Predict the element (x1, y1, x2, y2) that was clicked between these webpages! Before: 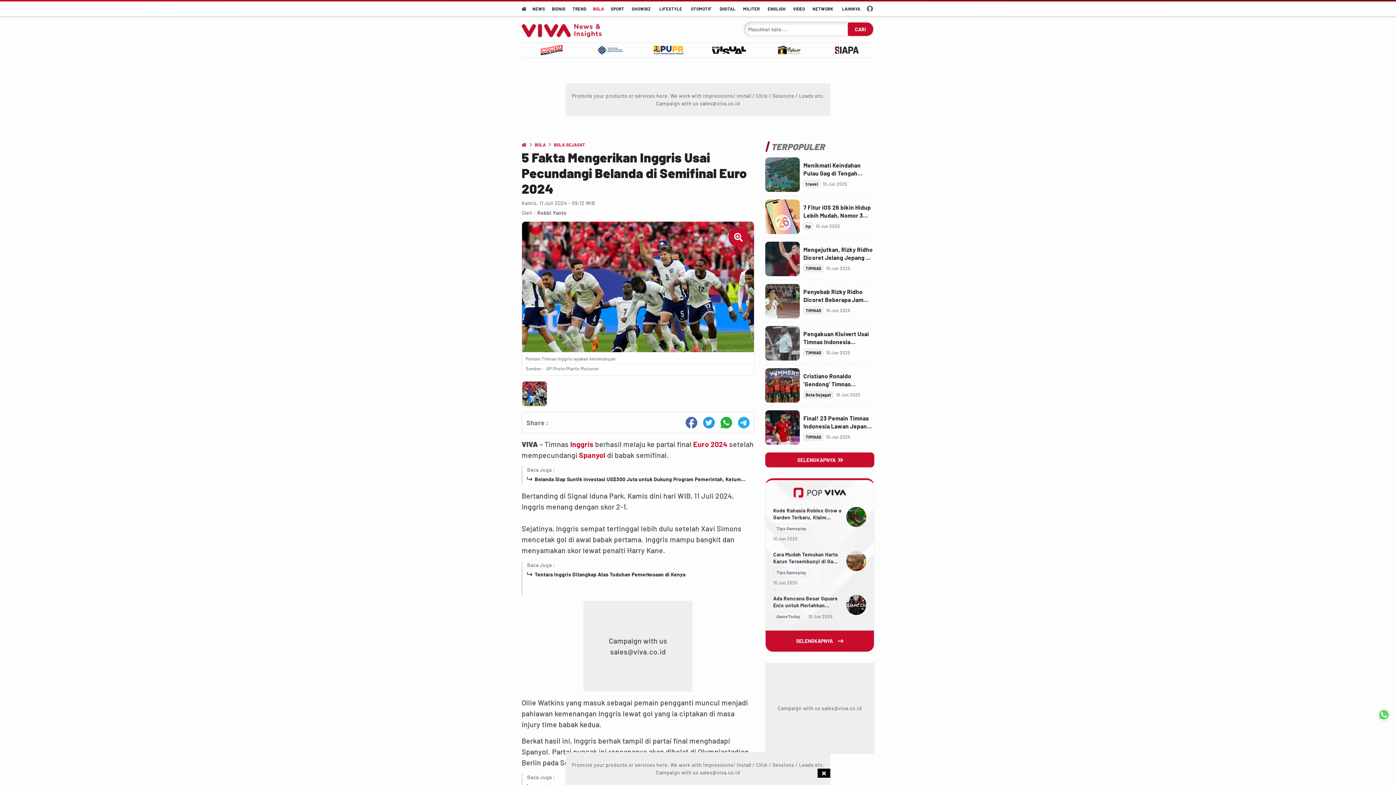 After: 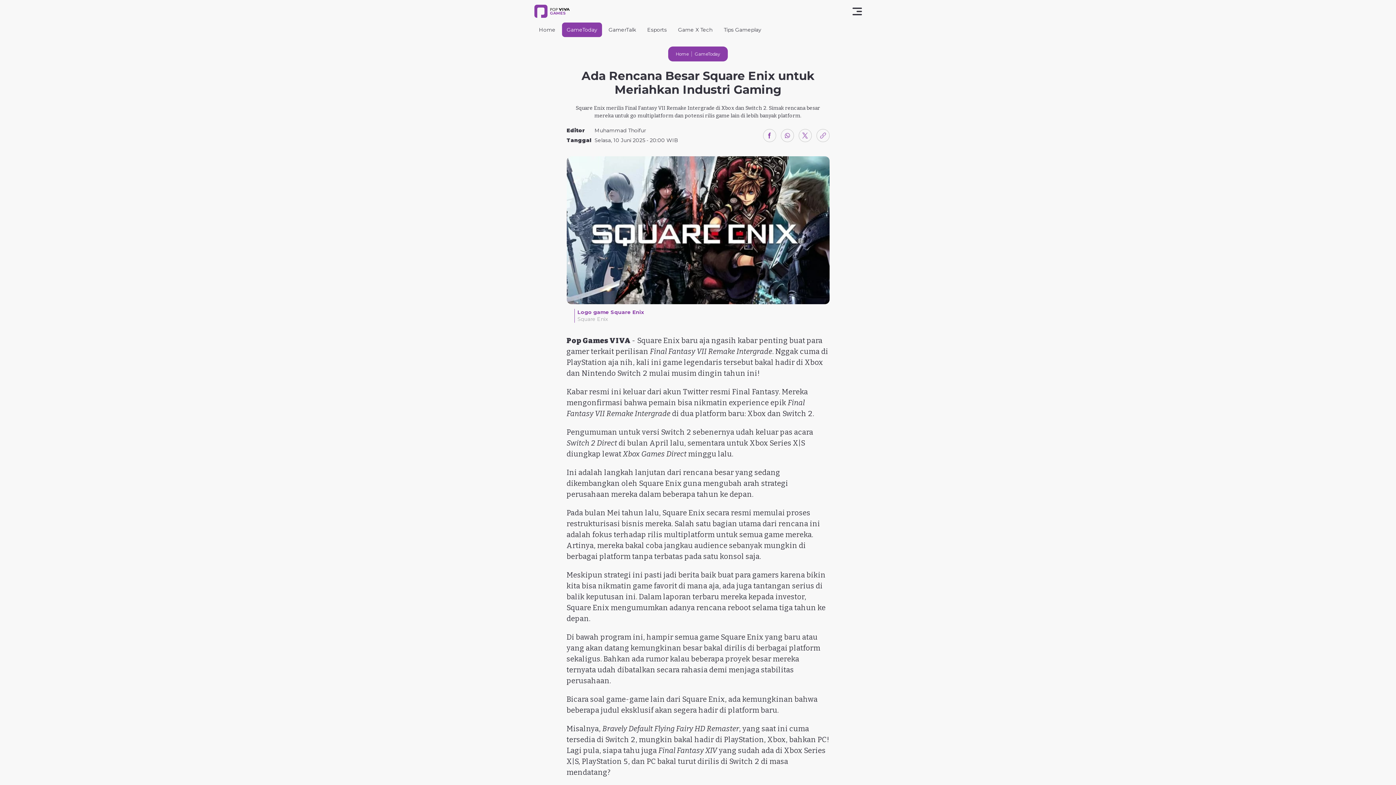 Action: label: Ada Rencana Besar Square Enix untuk Meriahkan Industri Gaming bbox: (773, 595, 841, 609)